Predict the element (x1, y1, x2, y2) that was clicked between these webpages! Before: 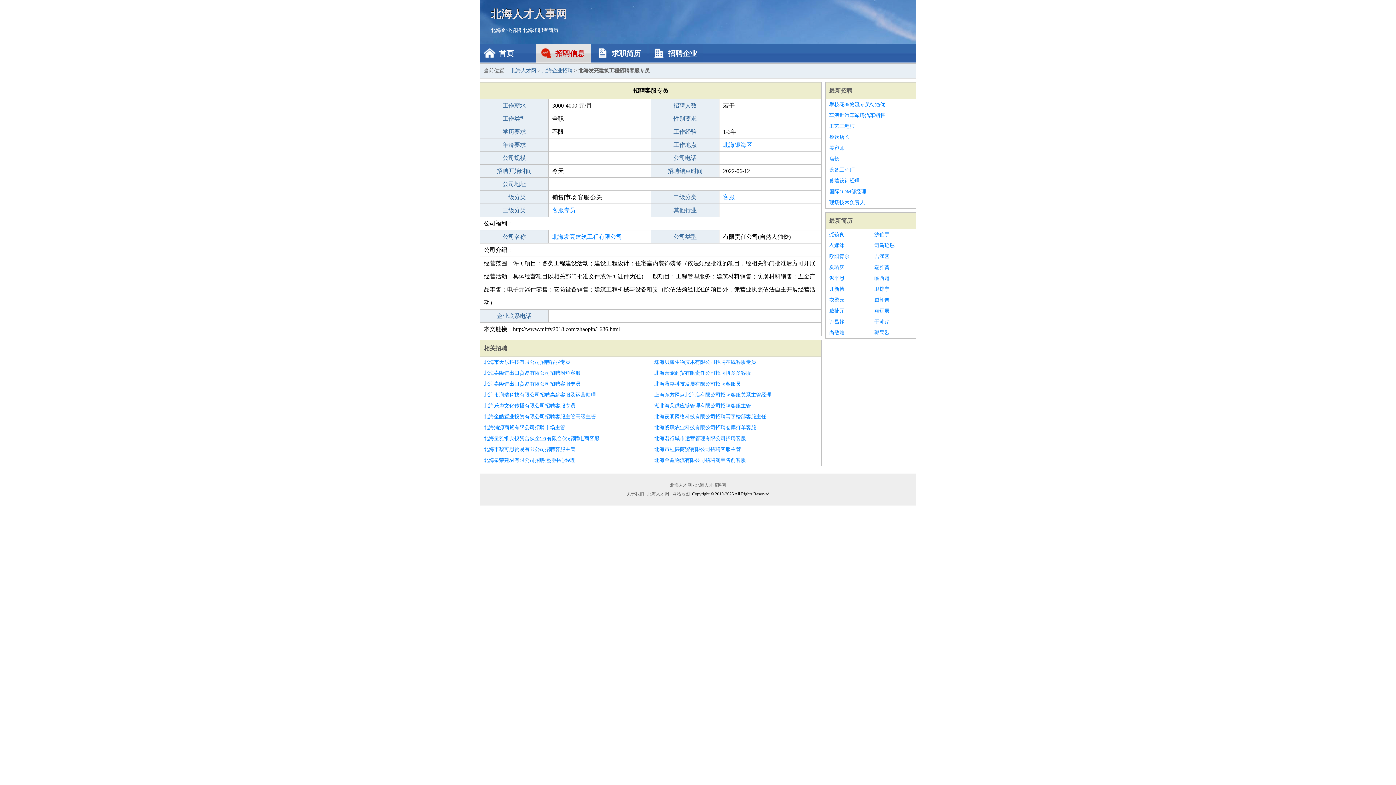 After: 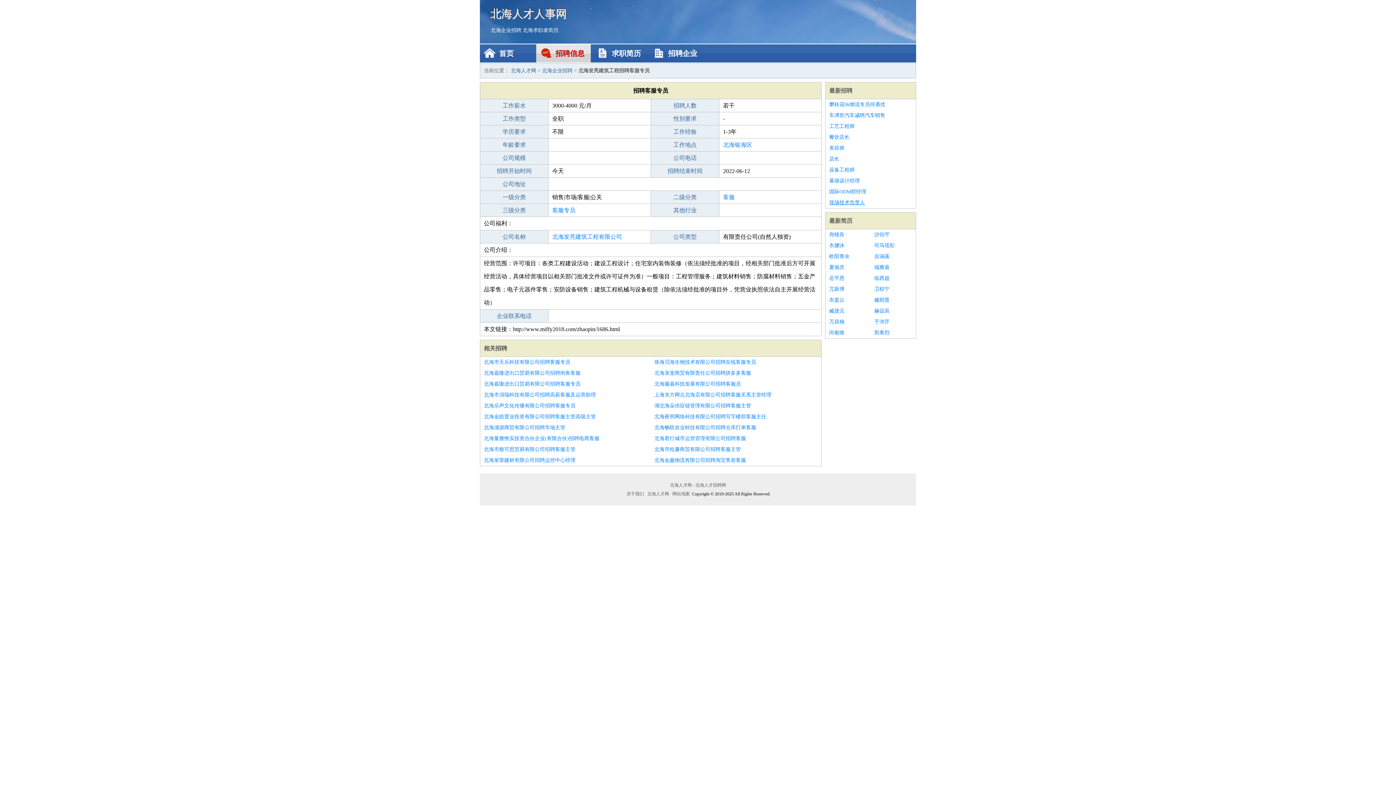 Action: bbox: (829, 197, 912, 208) label: 现场技术负责人